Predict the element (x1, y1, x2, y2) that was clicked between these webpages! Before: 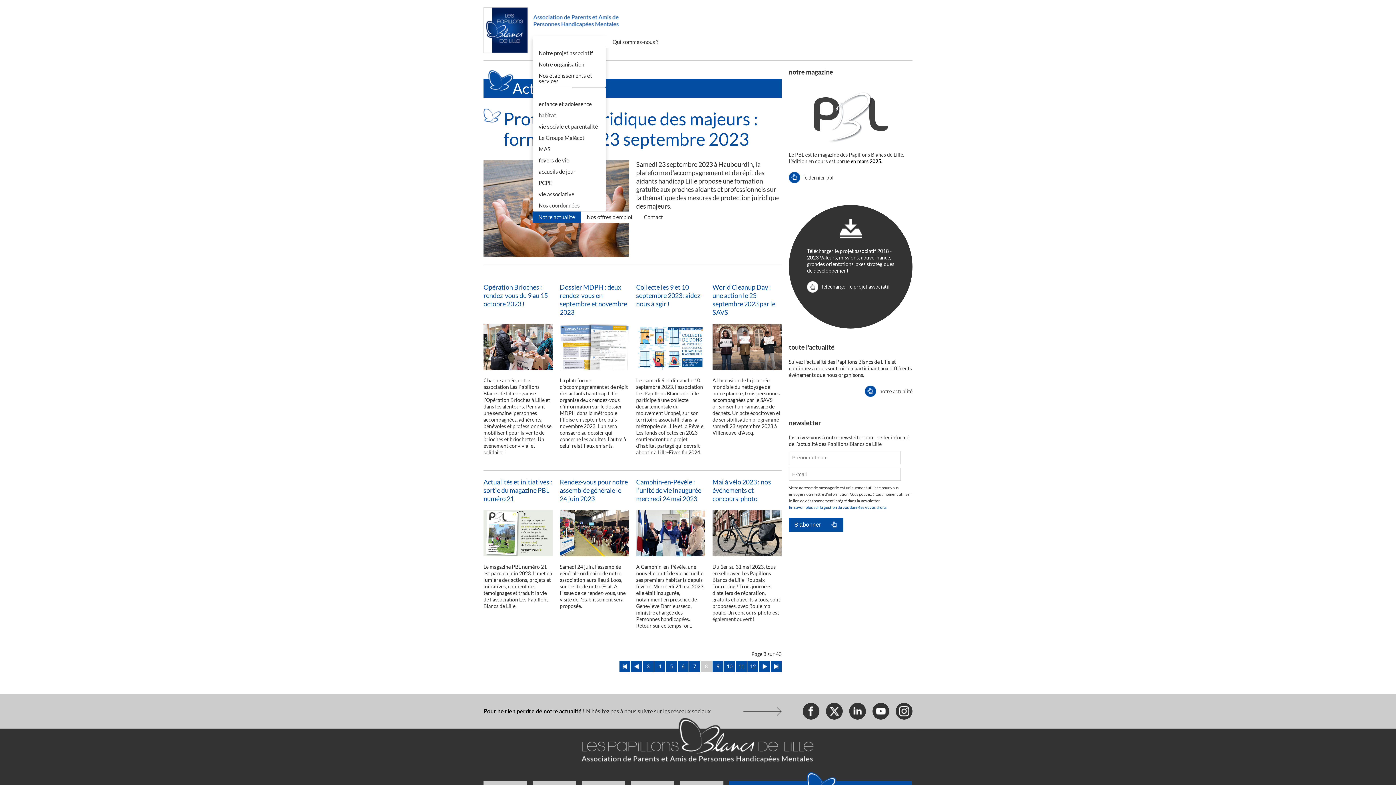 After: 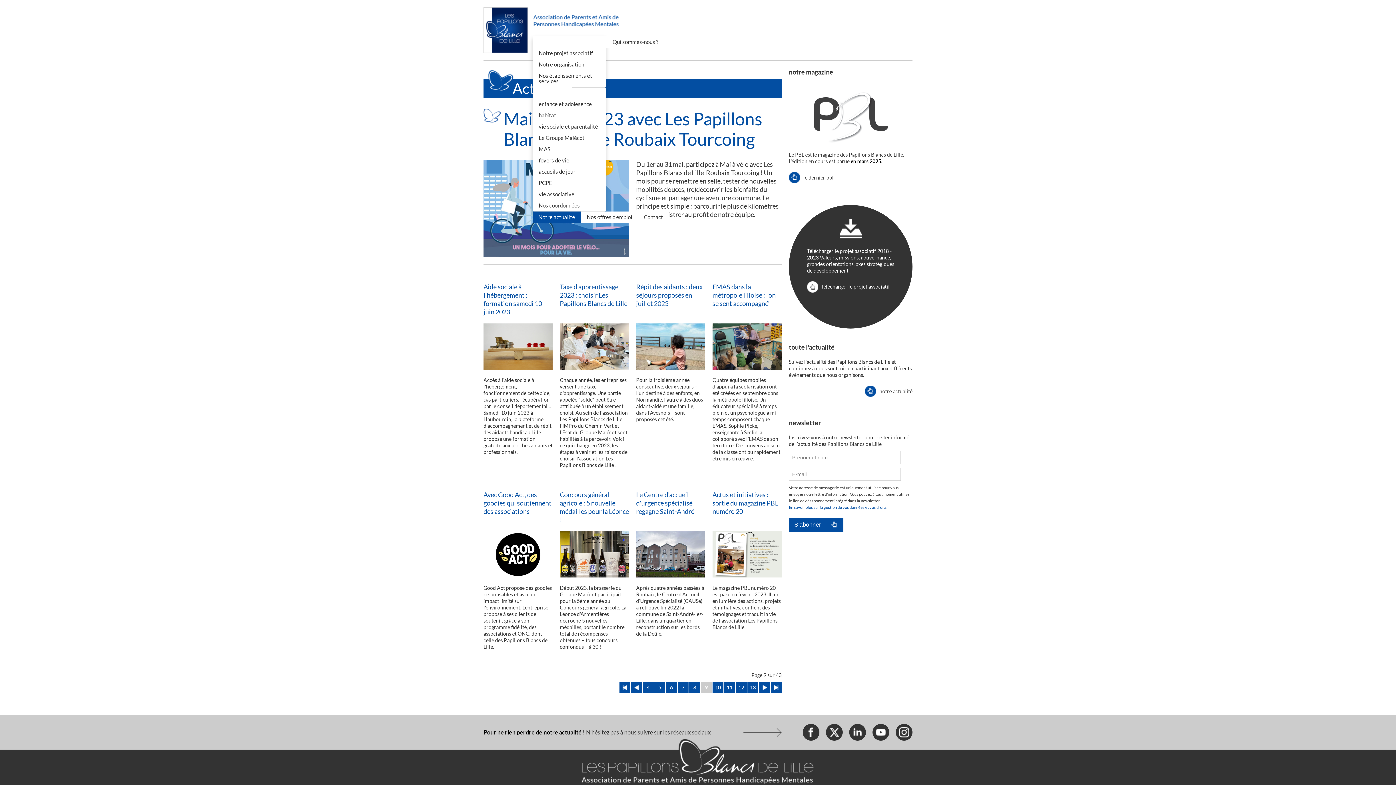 Action: label: 9 bbox: (712, 661, 723, 672)